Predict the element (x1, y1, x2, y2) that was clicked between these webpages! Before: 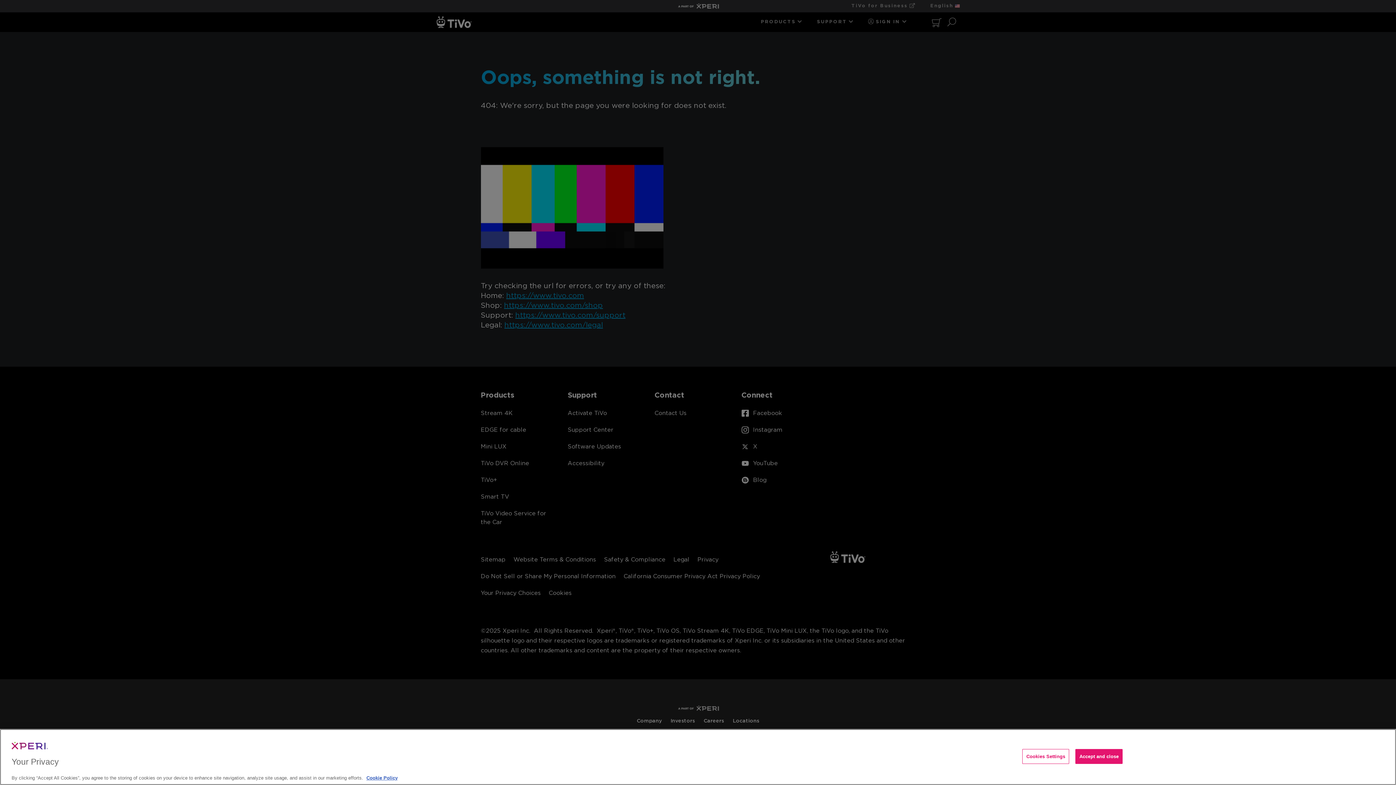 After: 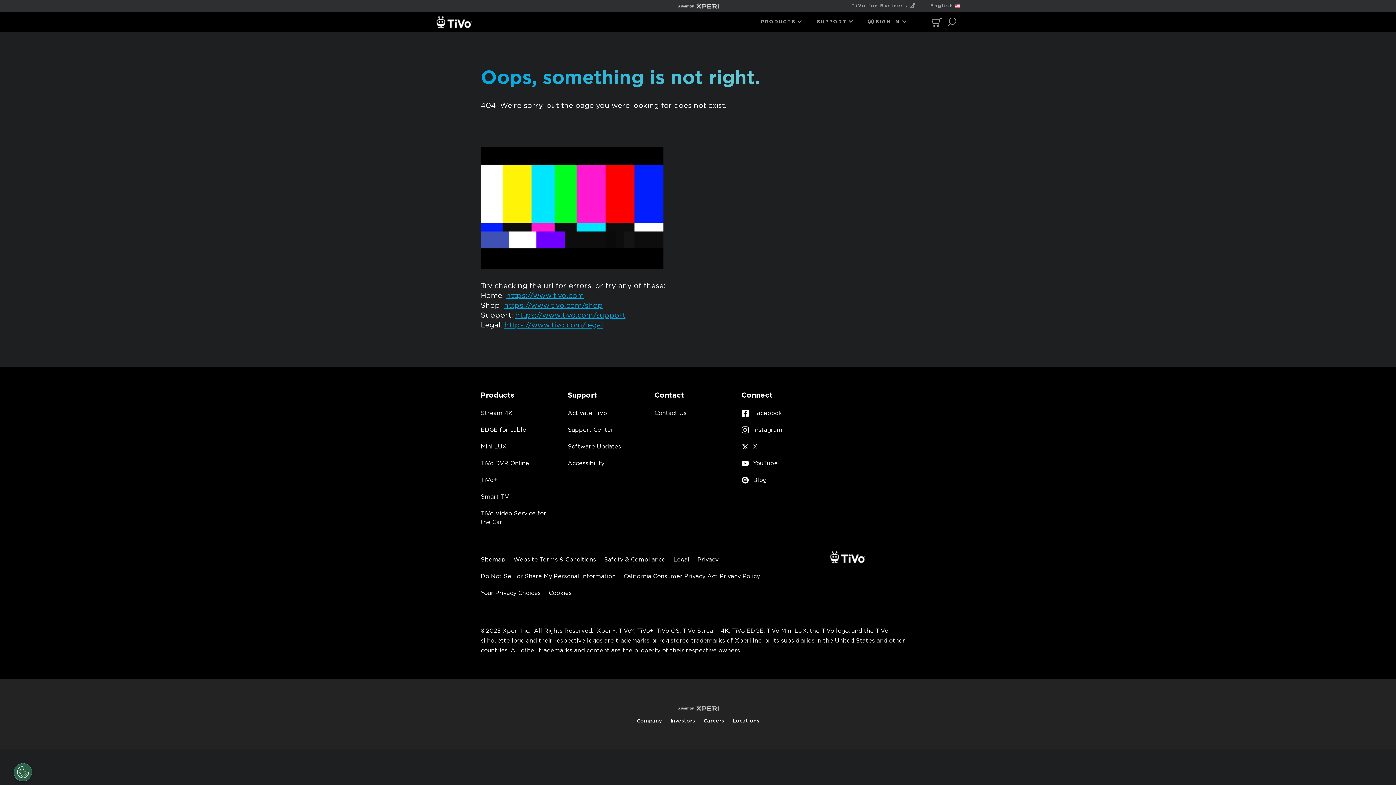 Action: bbox: (1075, 749, 1123, 764) label: Accept and close